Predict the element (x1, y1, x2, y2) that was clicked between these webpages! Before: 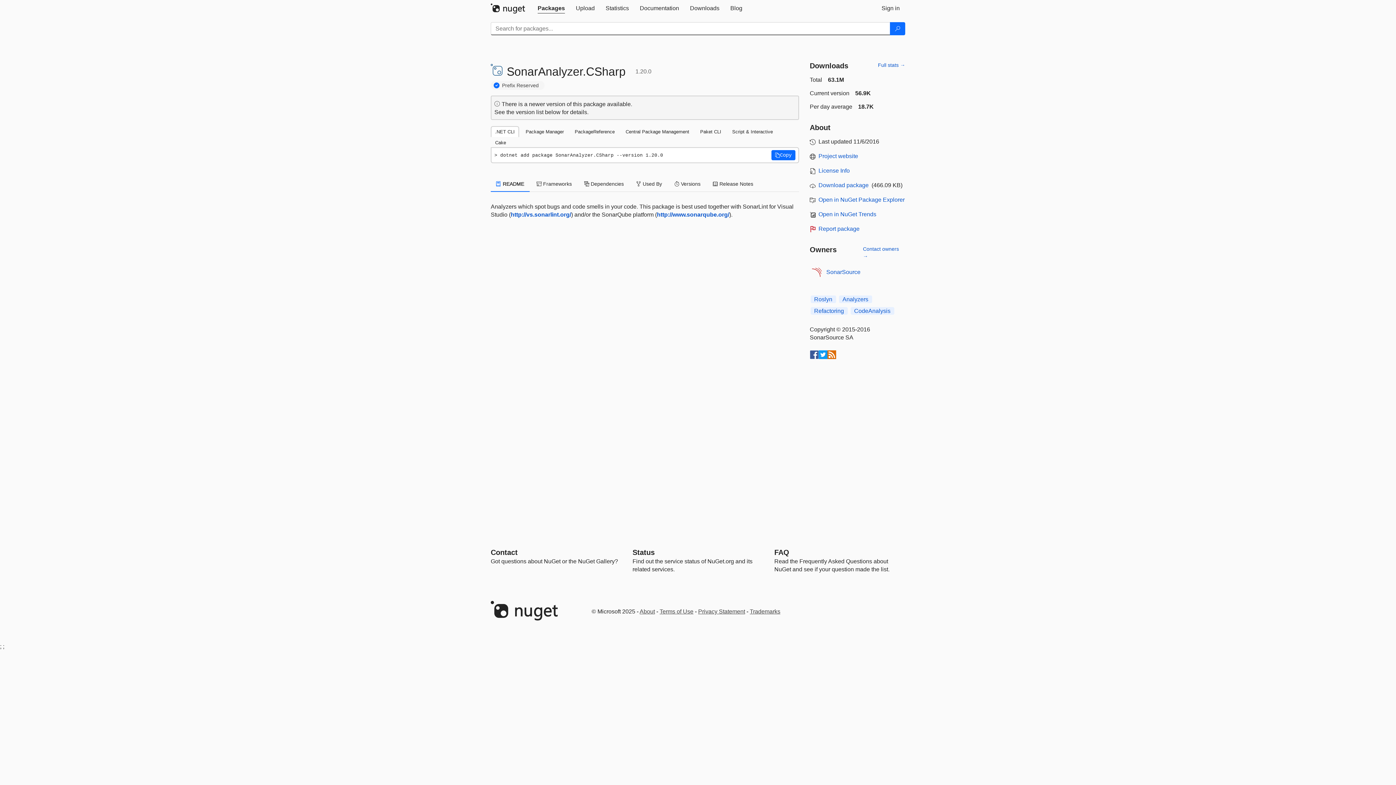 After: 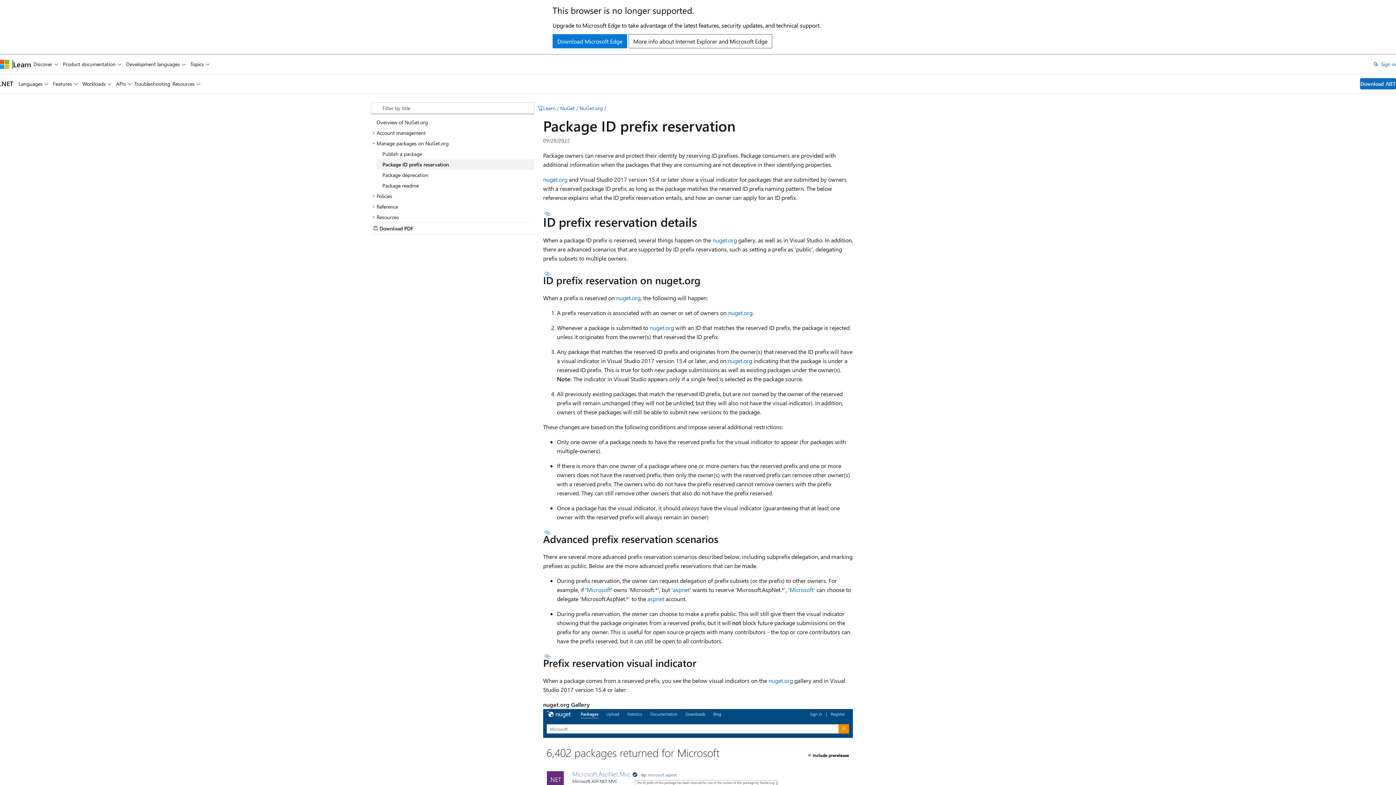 Action: label: Prefix Reserved bbox: (502, 81, 538, 89)